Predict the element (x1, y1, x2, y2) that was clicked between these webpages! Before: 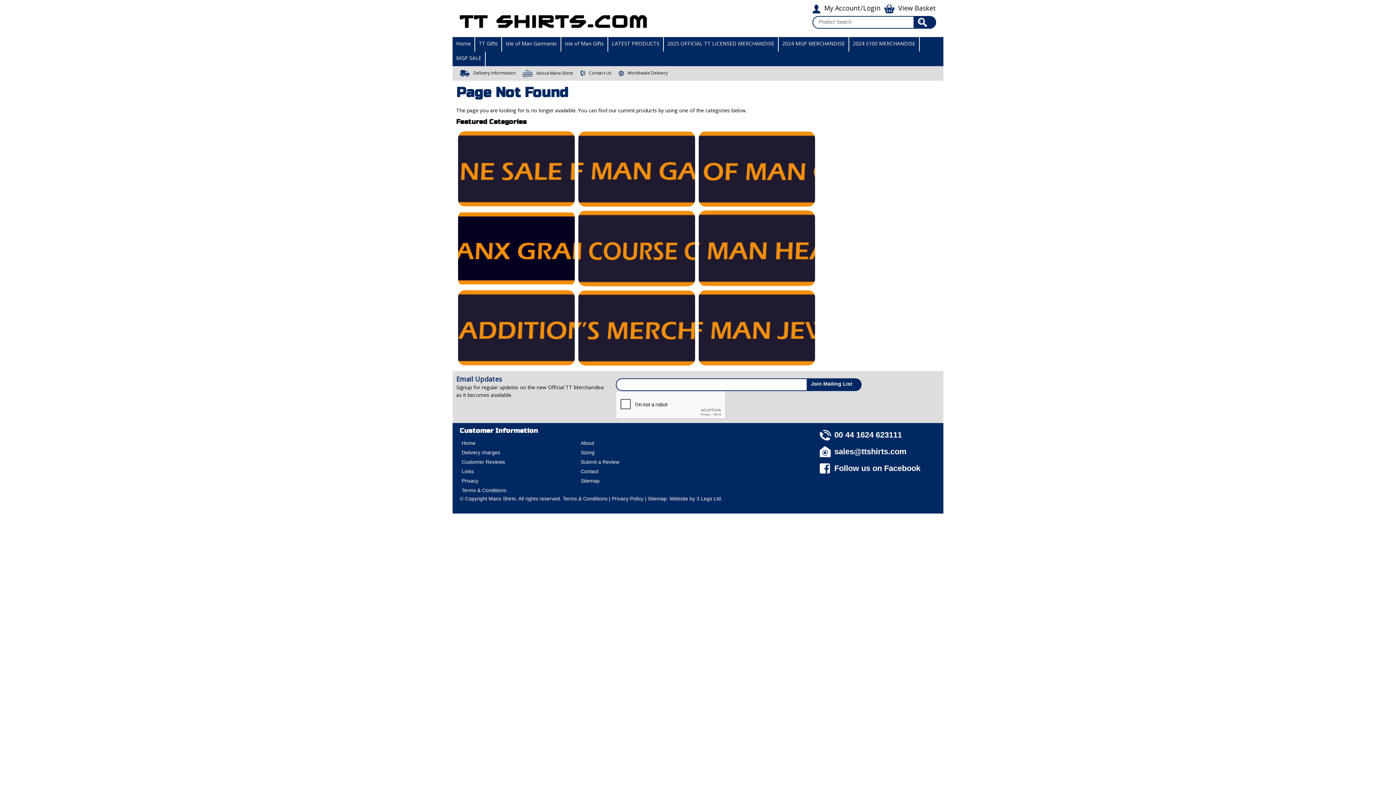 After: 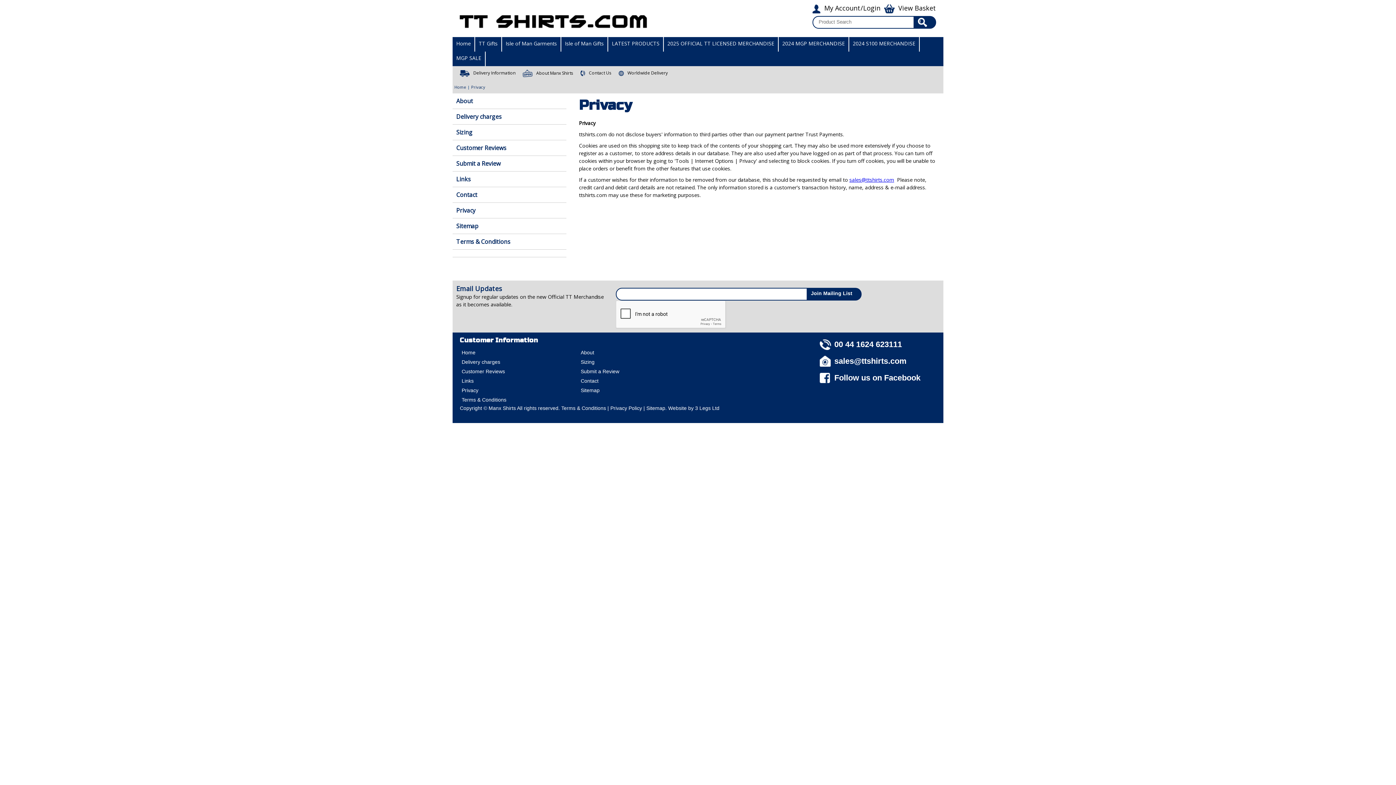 Action: label: Privacy Policy bbox: (612, 496, 643, 501)